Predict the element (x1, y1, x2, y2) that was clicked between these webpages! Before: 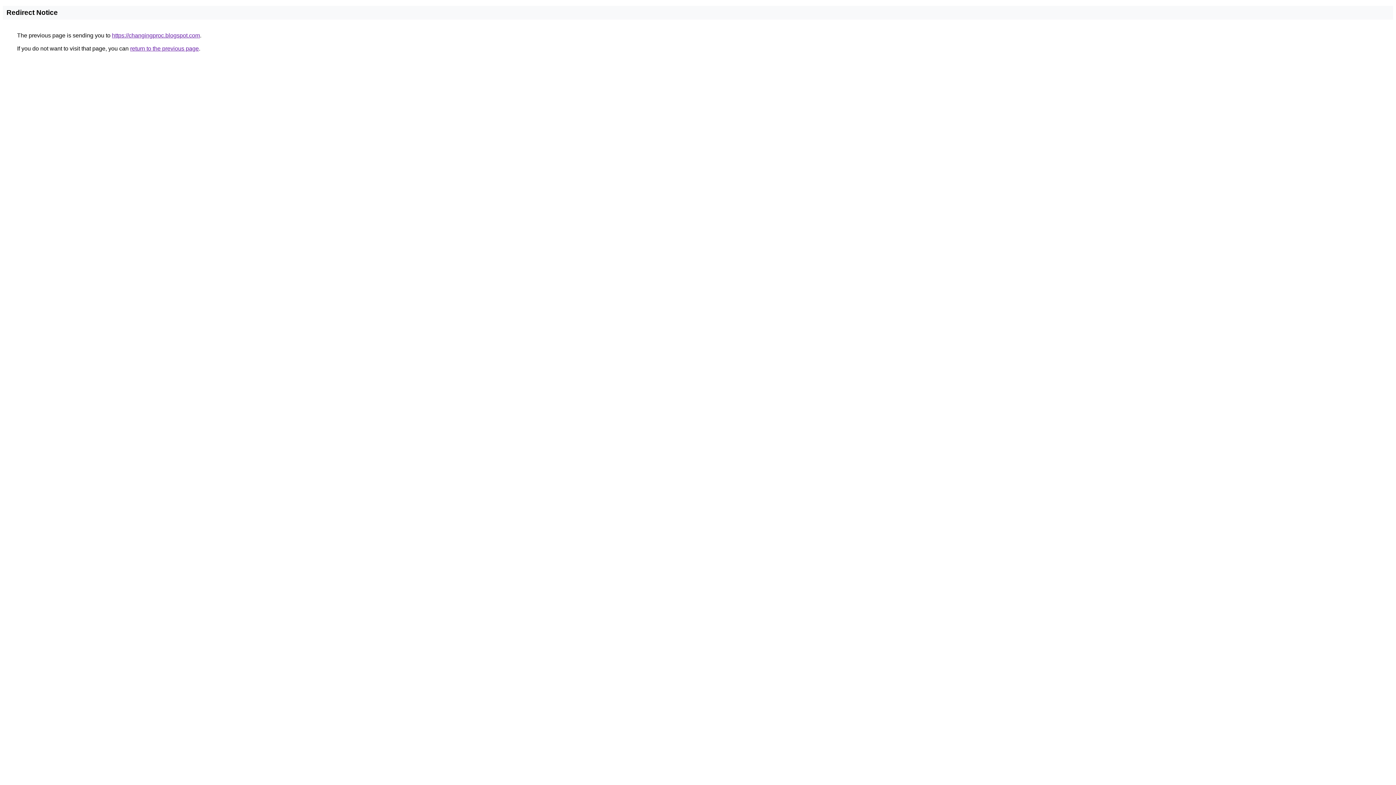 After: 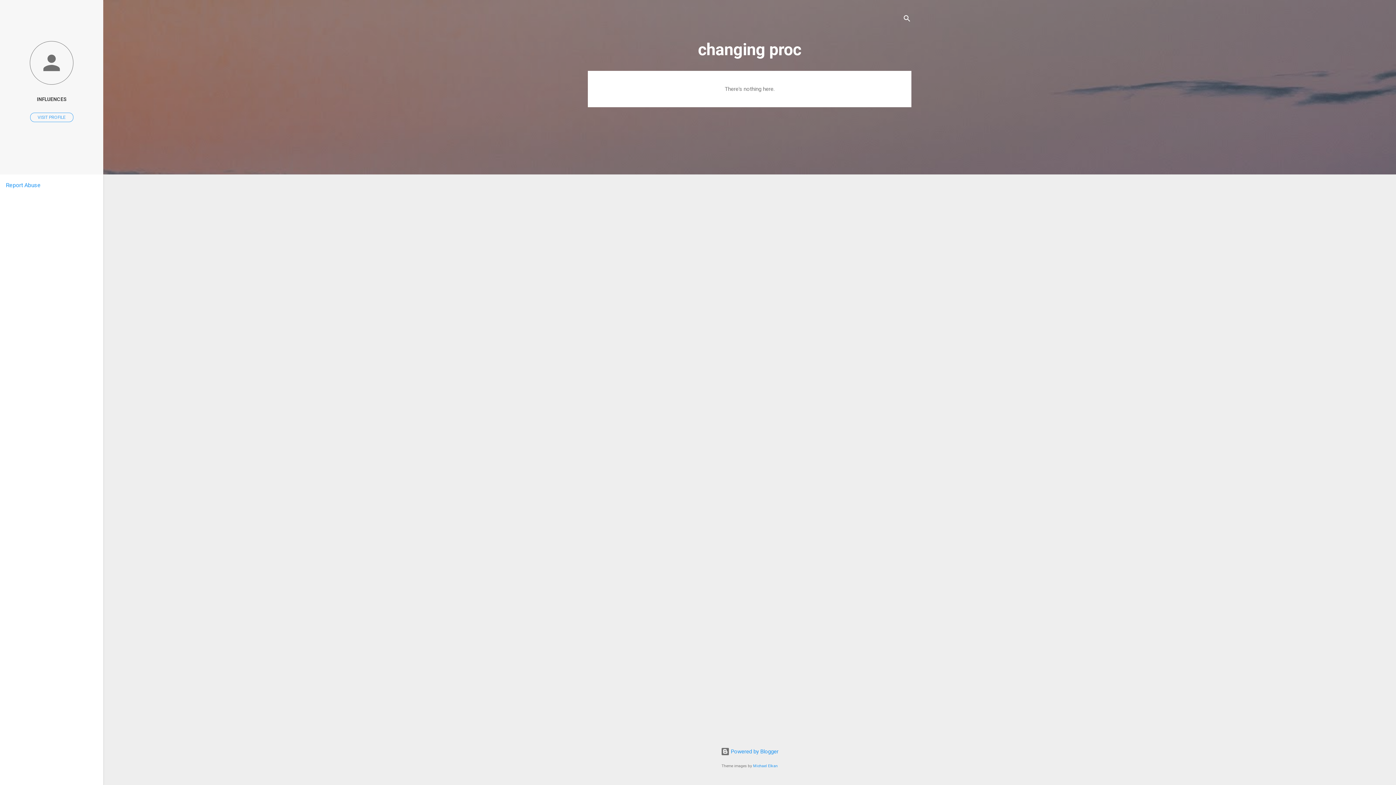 Action: bbox: (112, 32, 200, 38) label: https://changingproc.blogspot.com